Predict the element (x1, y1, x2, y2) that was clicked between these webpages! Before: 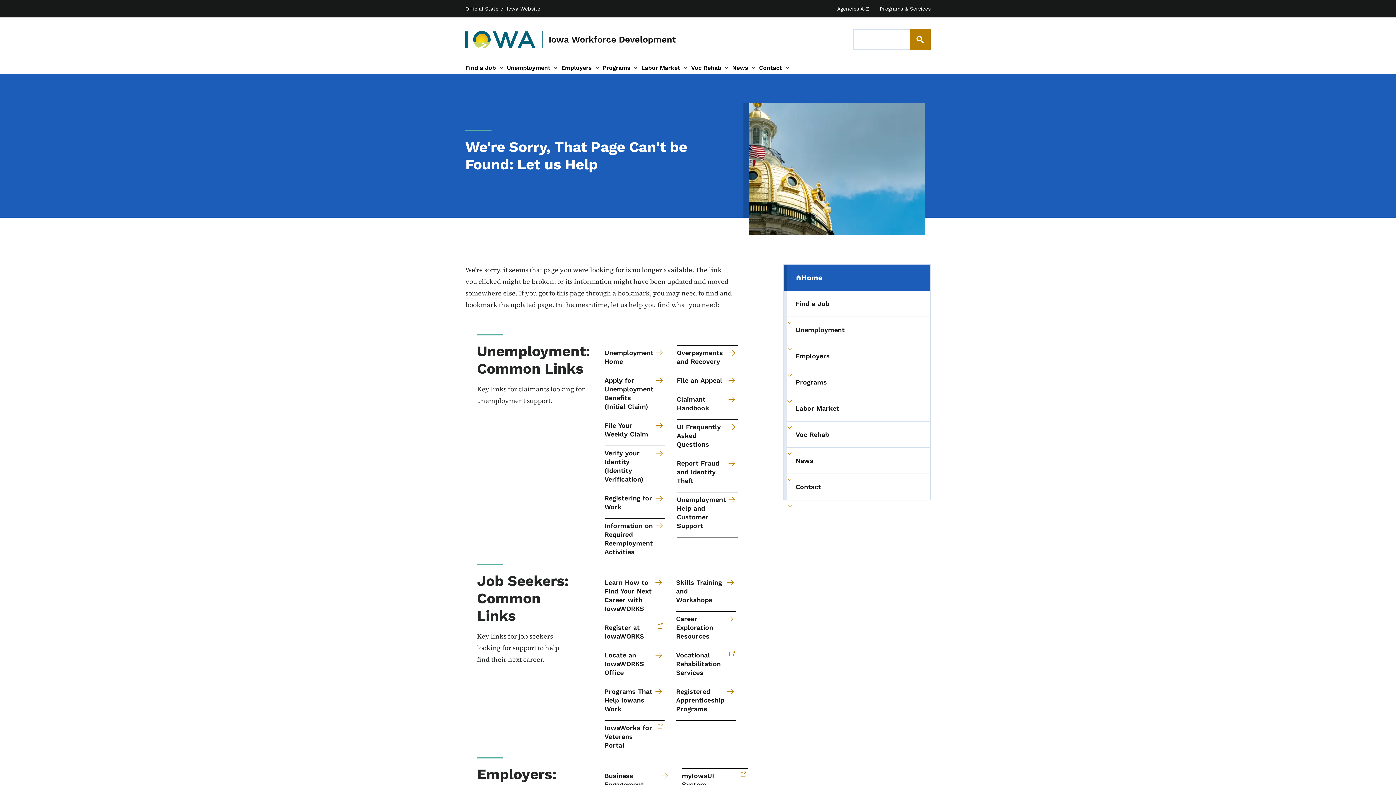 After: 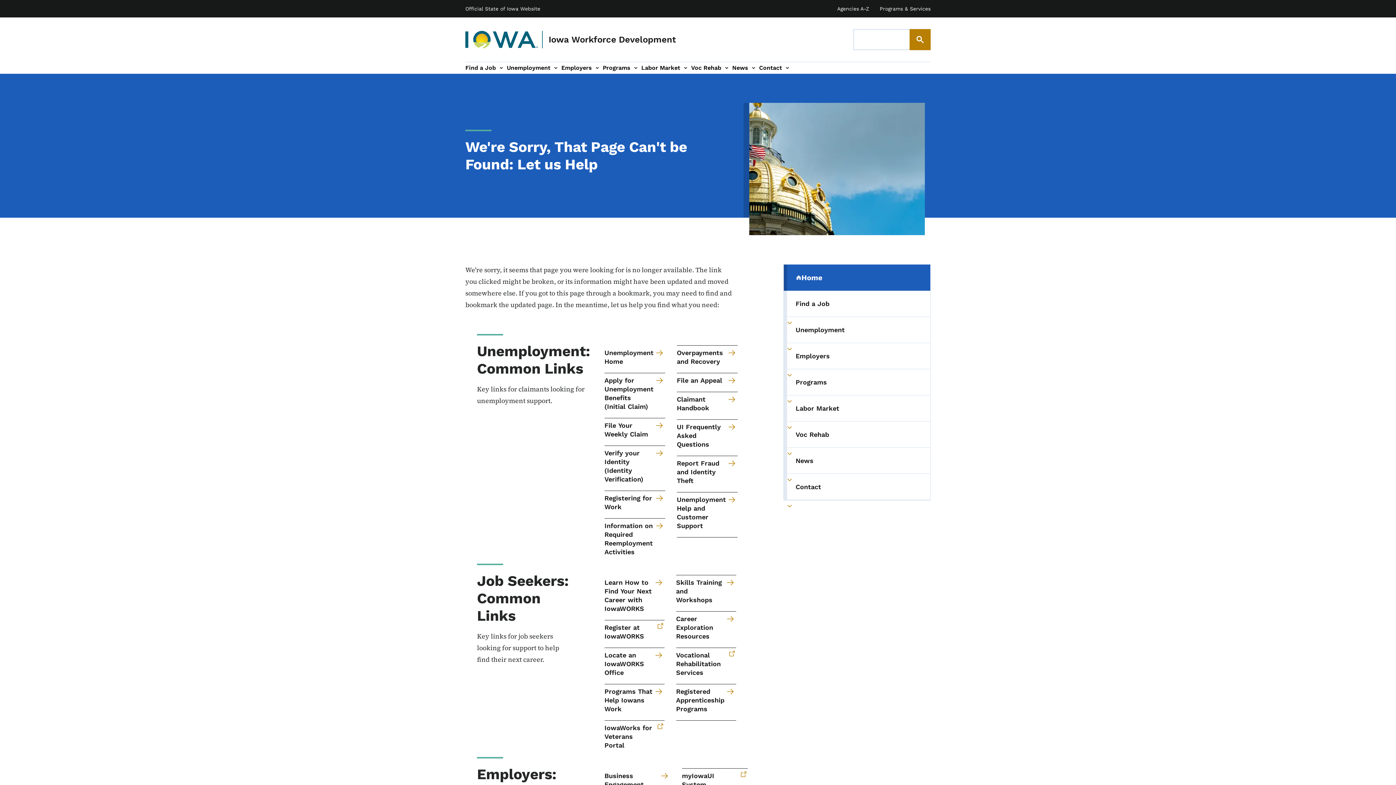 Action: label: Agencies A-Z bbox: (837, 5, 869, 11)